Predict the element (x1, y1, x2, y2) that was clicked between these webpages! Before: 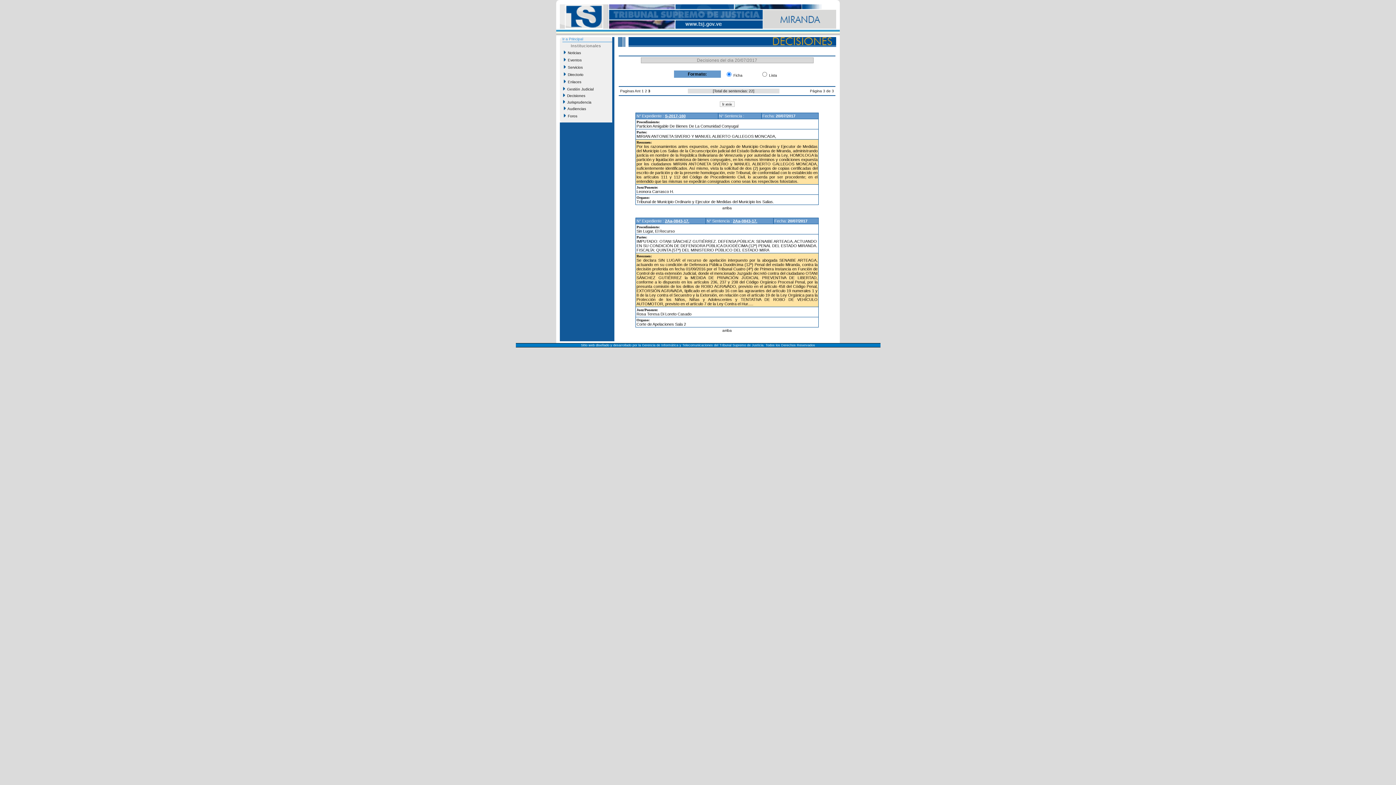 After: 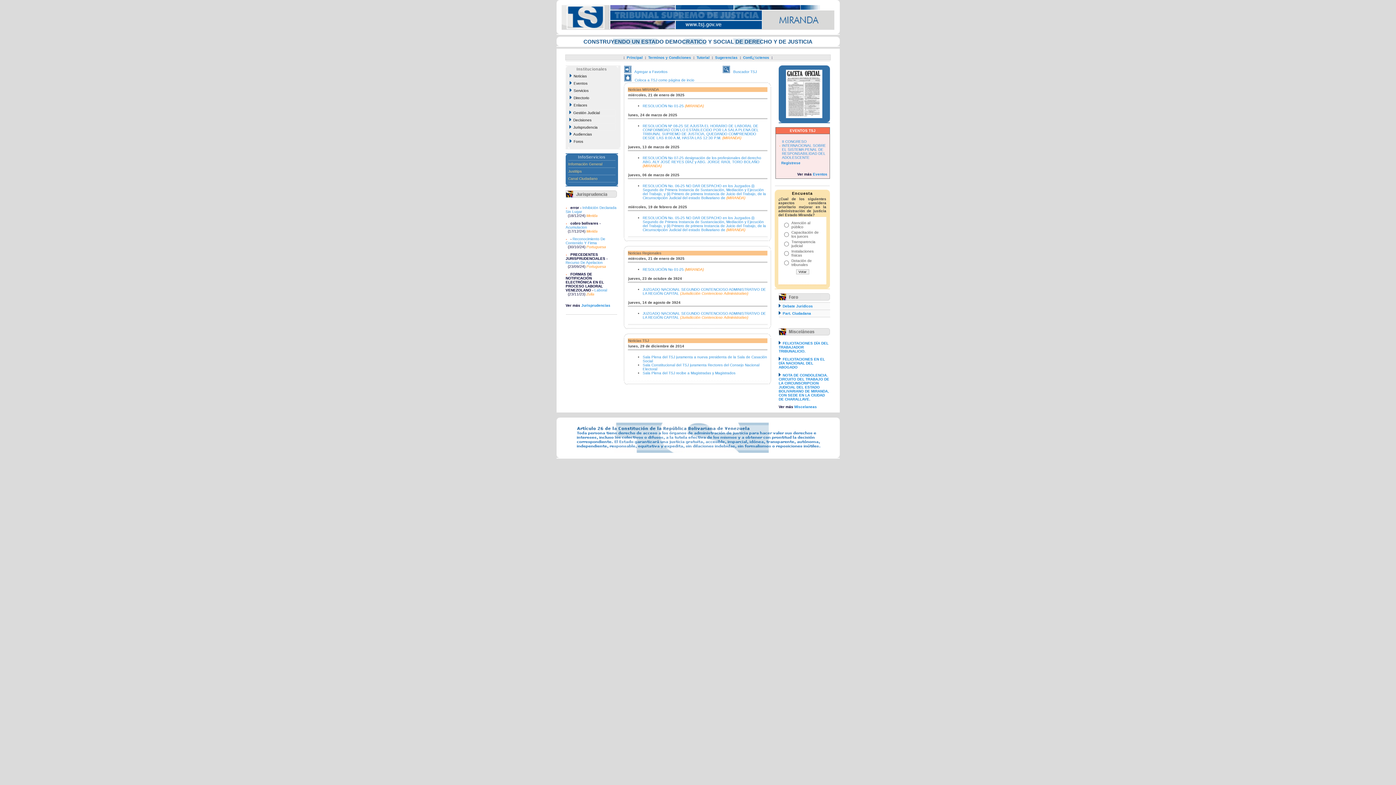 Action: bbox: (562, 37, 583, 41) label: Ir a Principal